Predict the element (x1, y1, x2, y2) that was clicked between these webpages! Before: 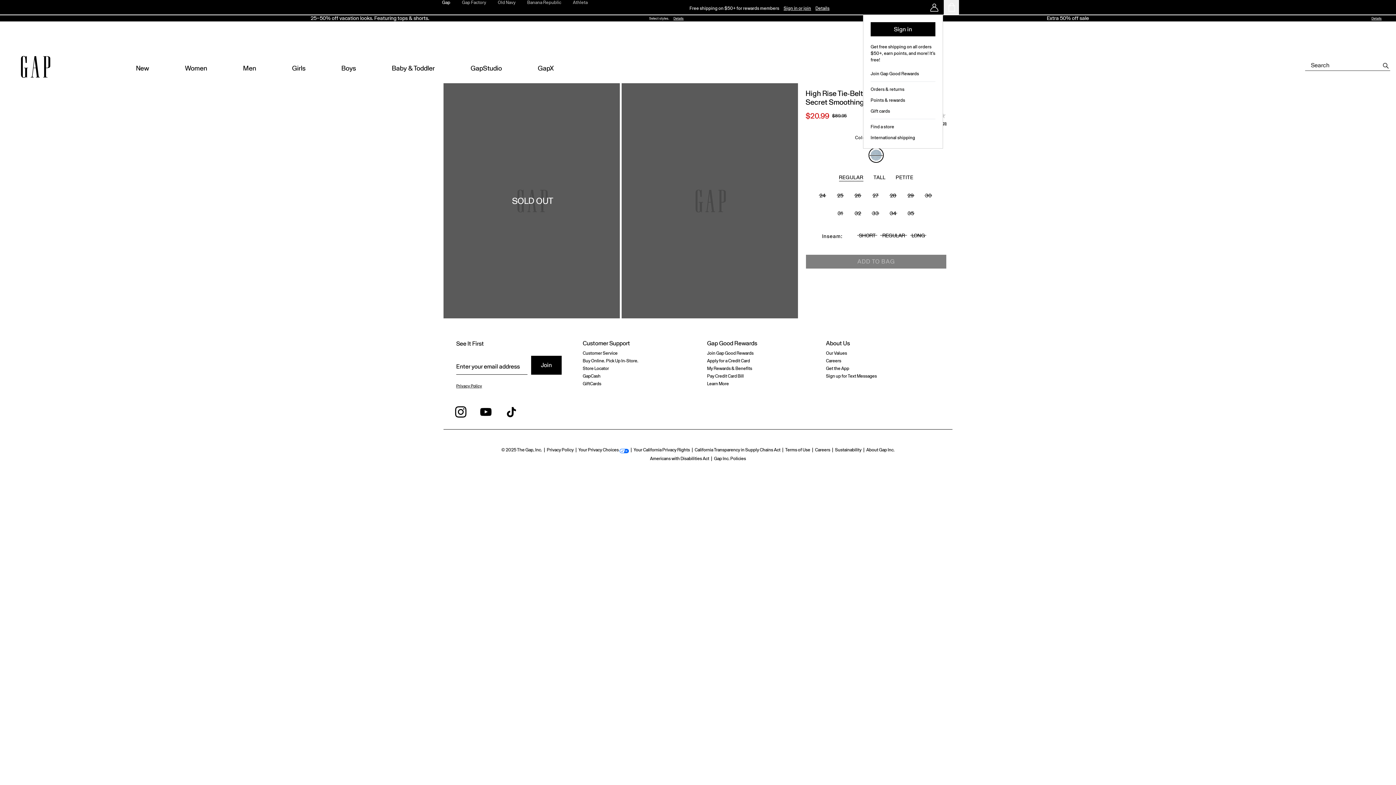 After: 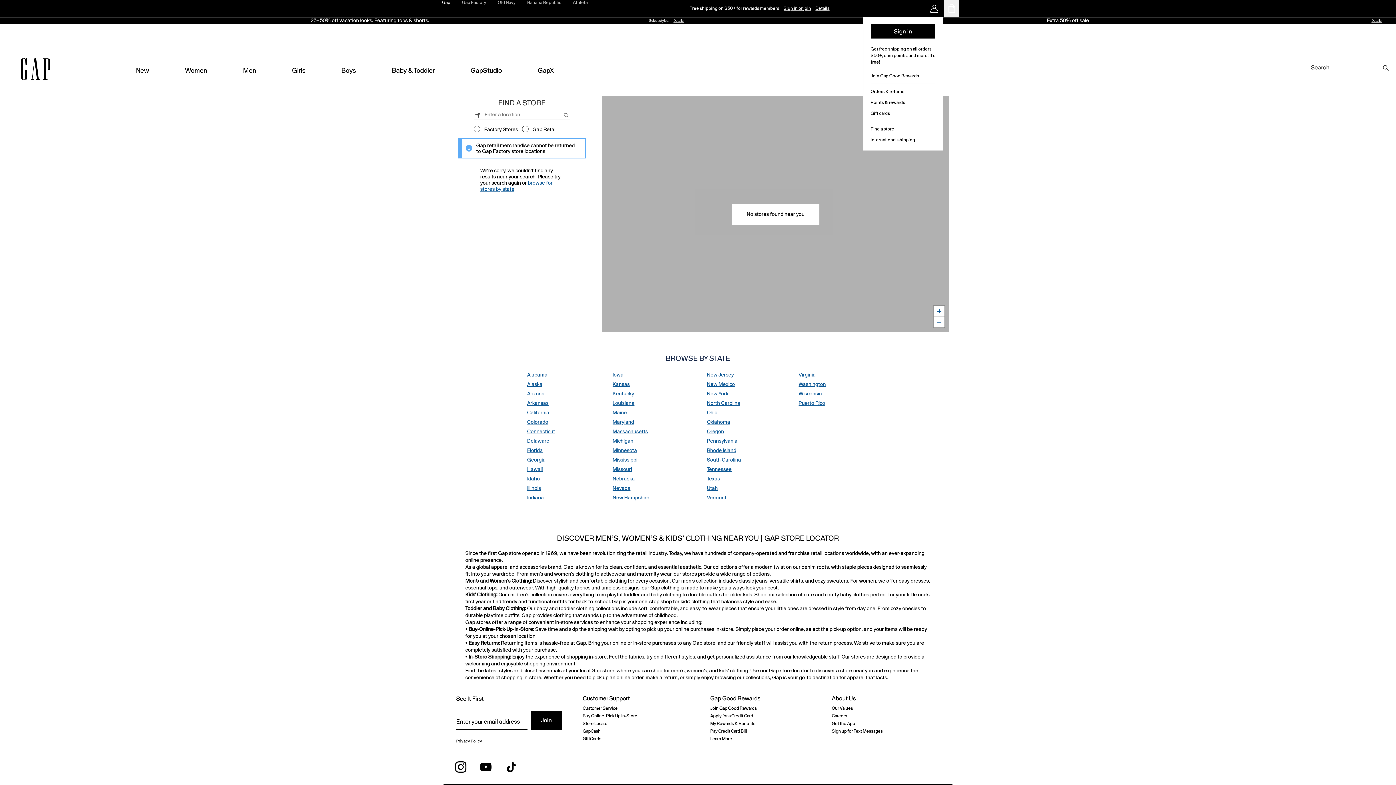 Action: label: Store Locator bbox: (582, 366, 686, 371)